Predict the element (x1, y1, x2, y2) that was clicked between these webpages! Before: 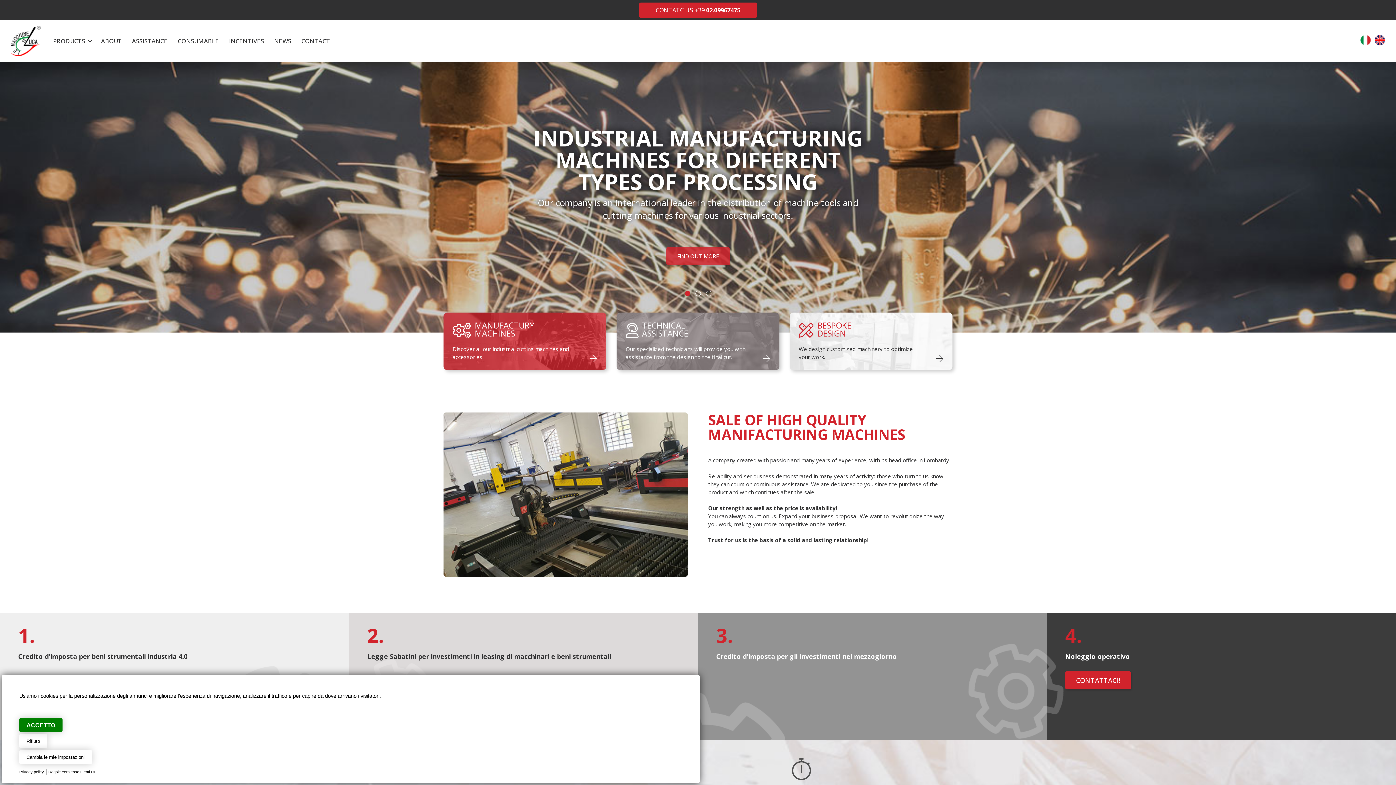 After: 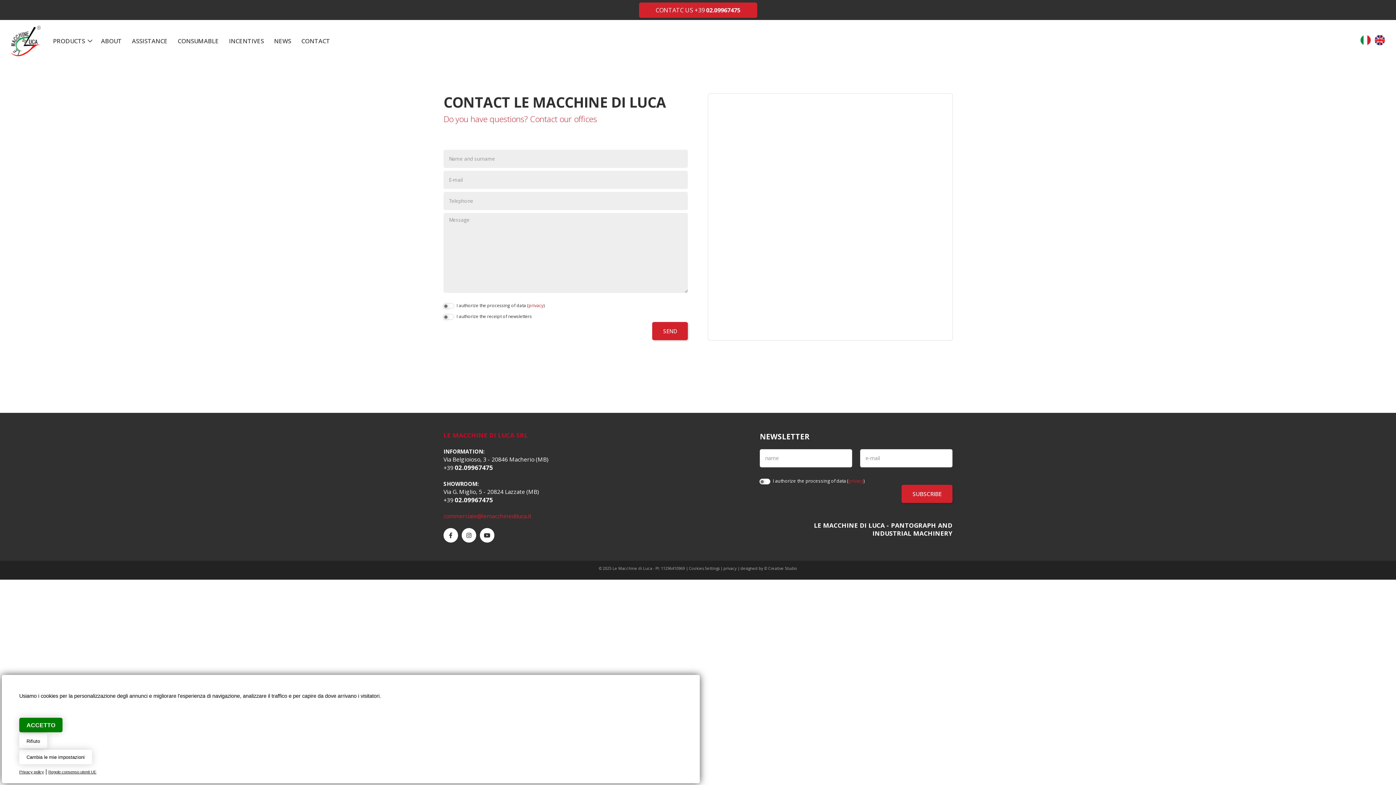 Action: label: CONTACT bbox: (301, 36, 330, 44)